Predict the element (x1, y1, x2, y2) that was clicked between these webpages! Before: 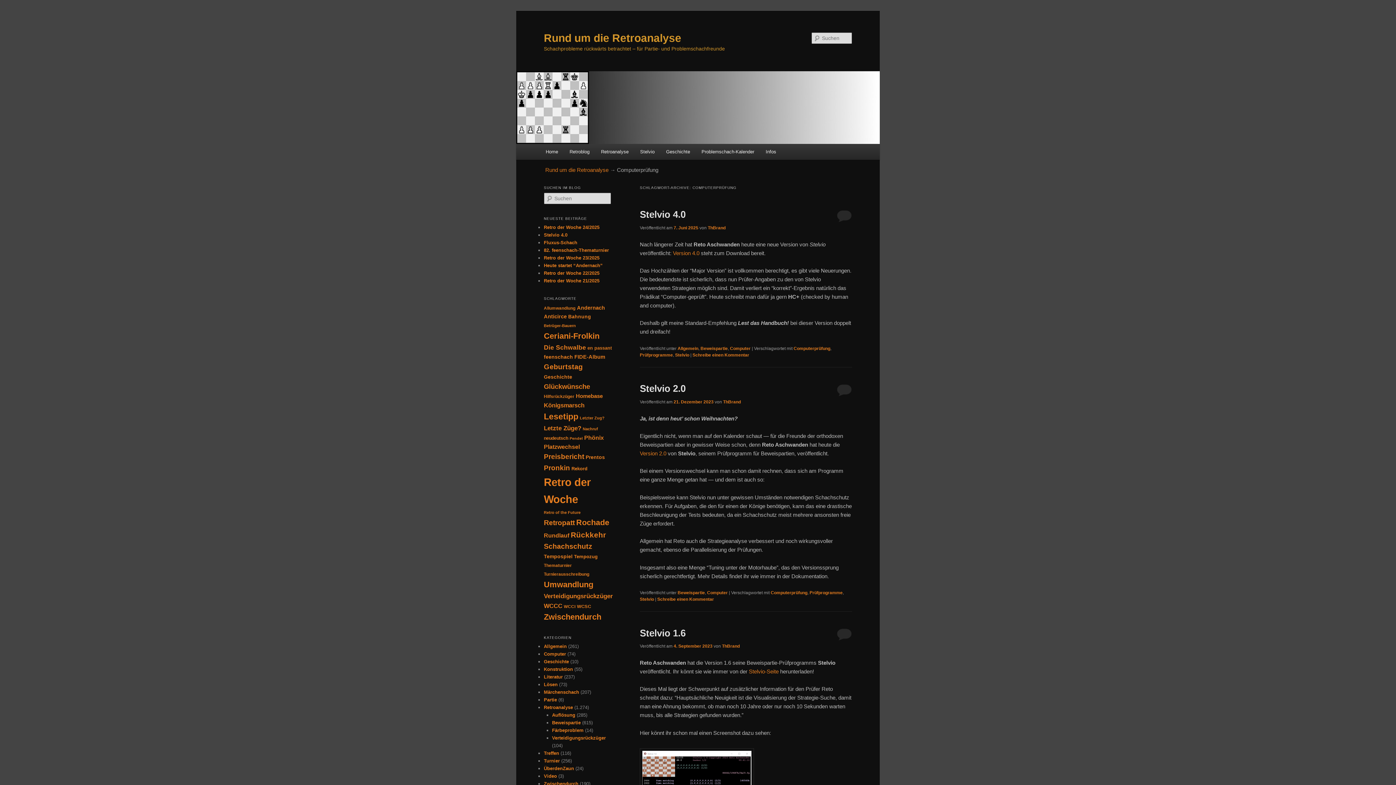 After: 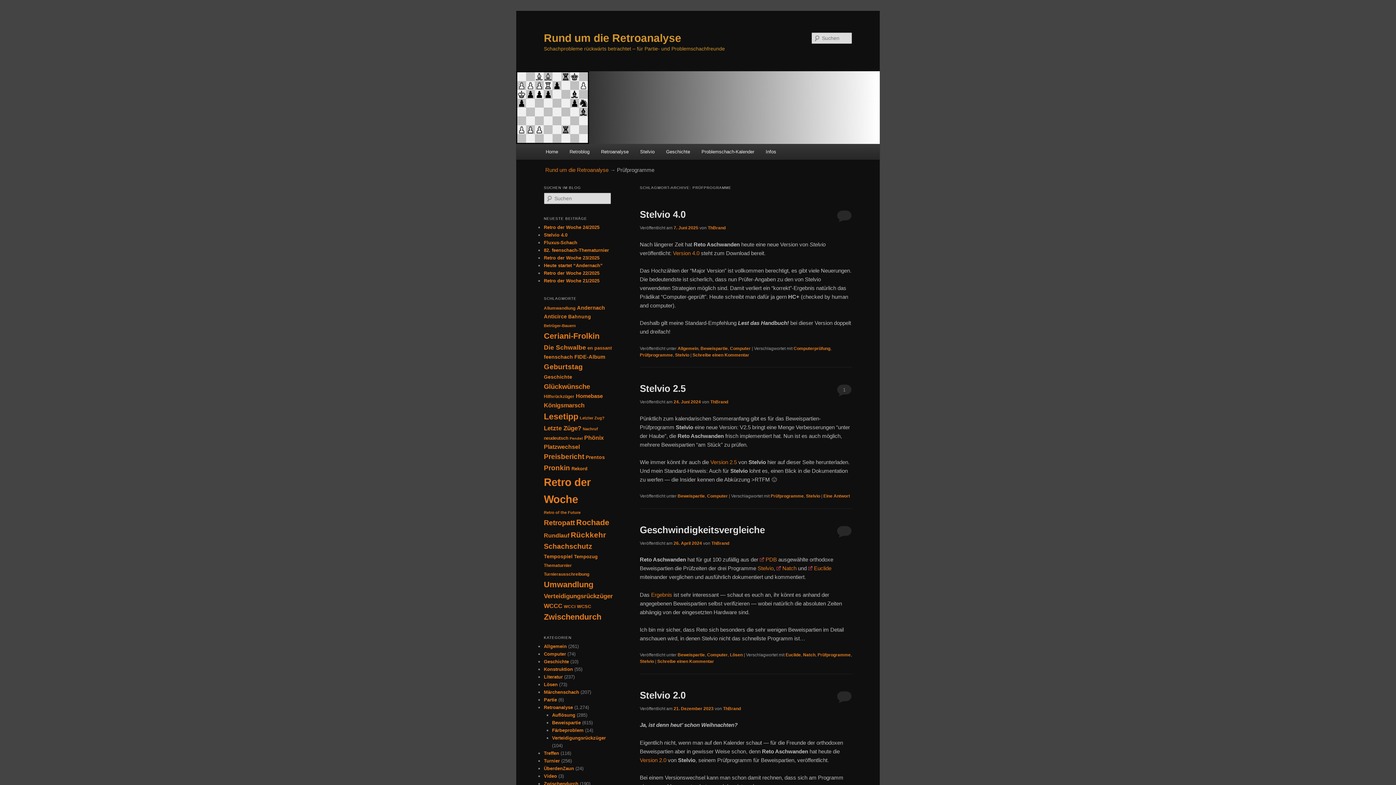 Action: bbox: (640, 352, 673, 357) label: Prüfprogramme